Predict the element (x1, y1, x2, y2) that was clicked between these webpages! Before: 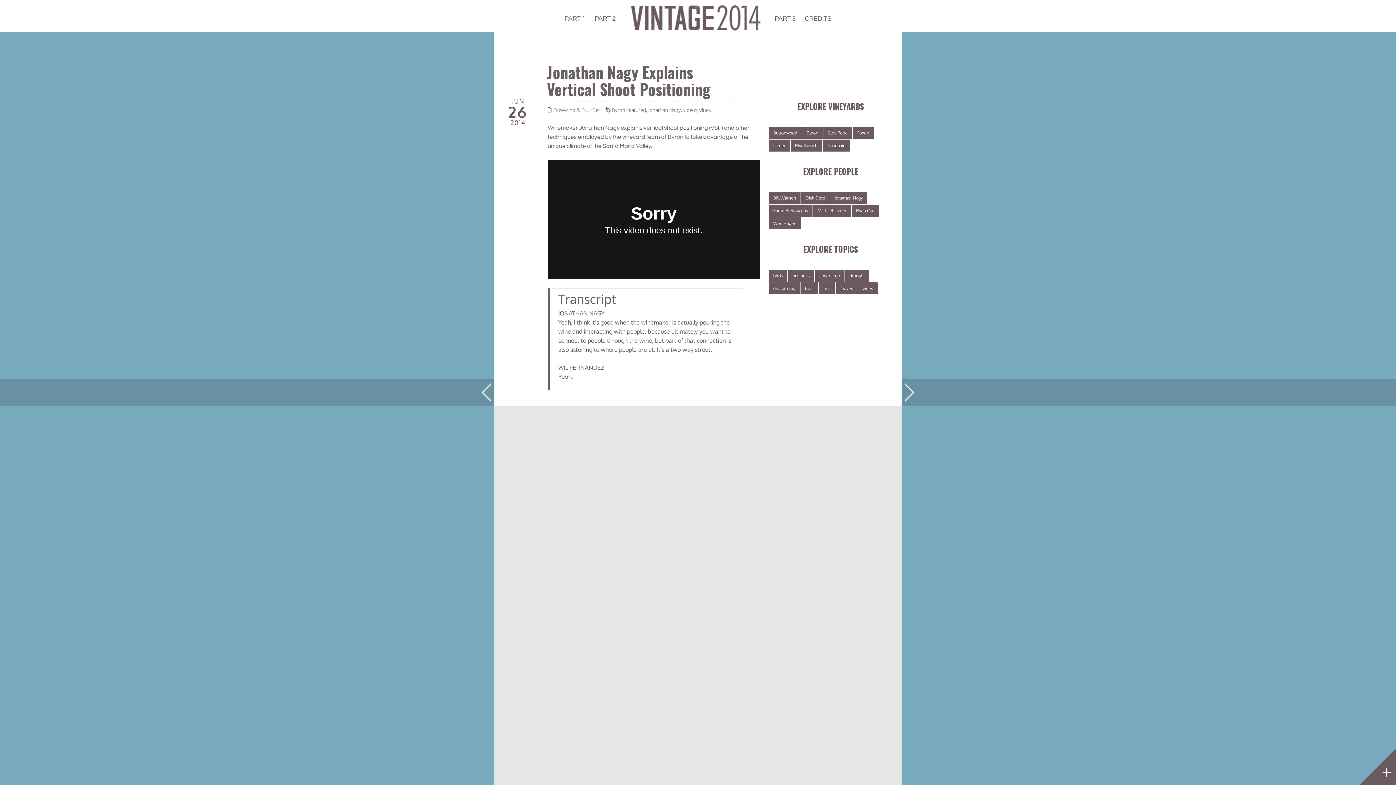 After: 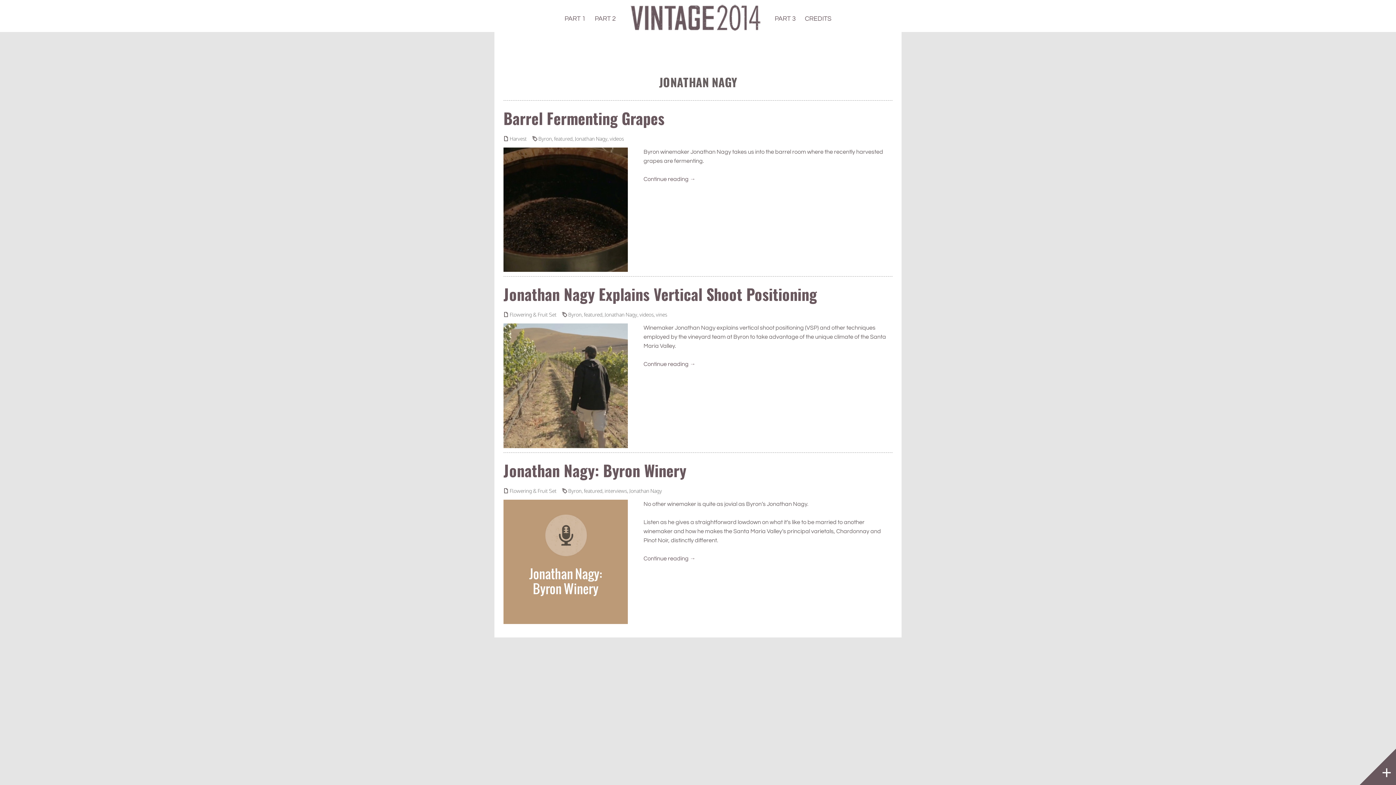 Action: label: Jonathan Nagy bbox: (648, 106, 680, 113)